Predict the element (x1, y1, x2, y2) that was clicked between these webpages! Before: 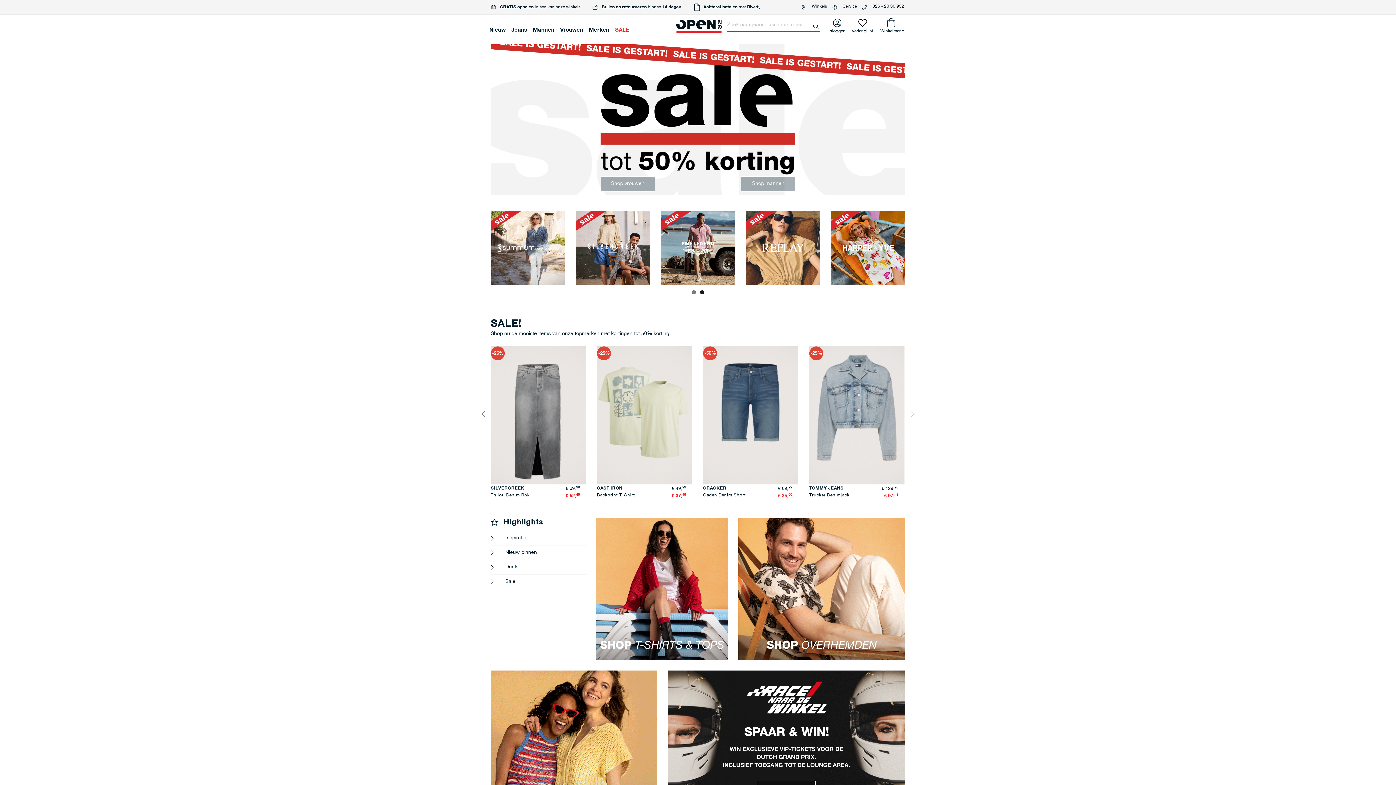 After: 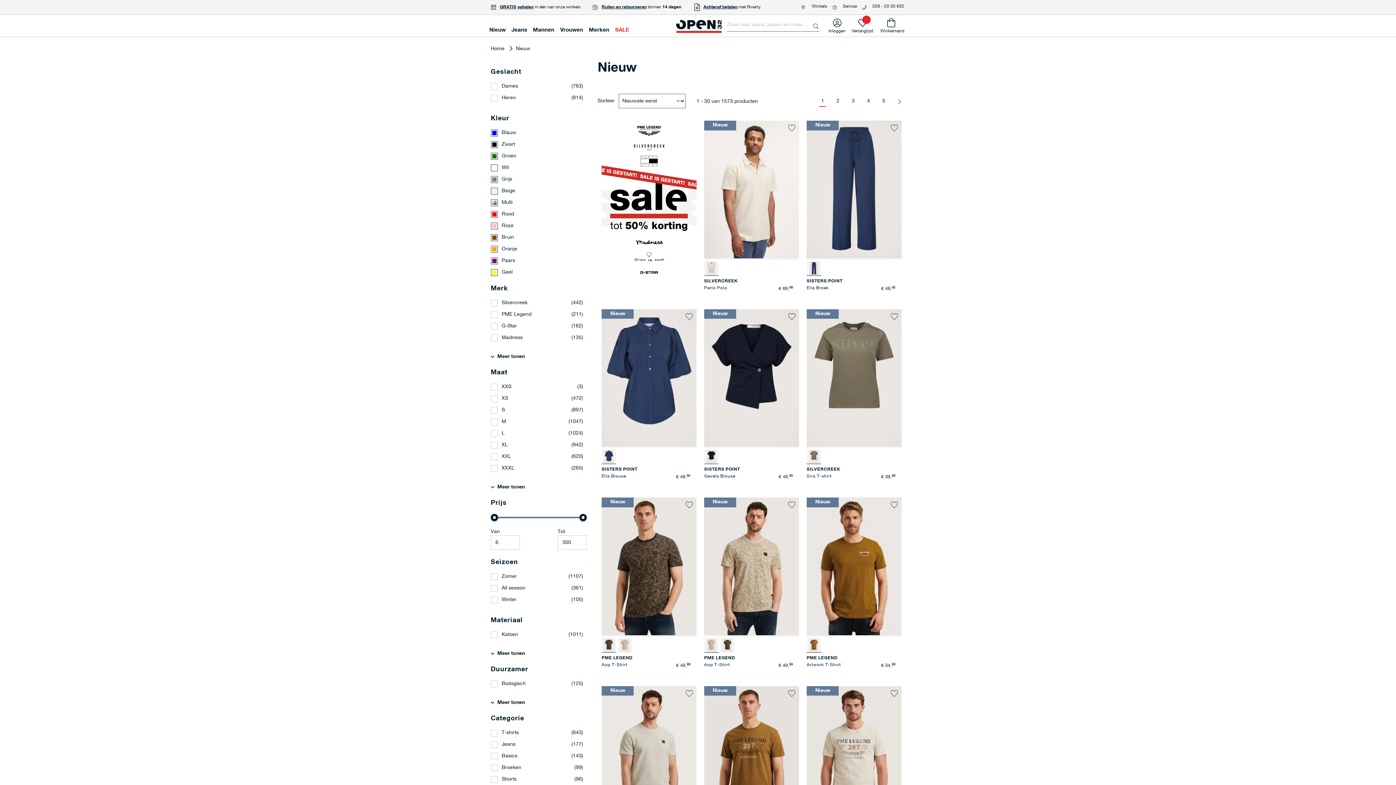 Action: label: Nieuw binnen bbox: (490, 545, 586, 560)